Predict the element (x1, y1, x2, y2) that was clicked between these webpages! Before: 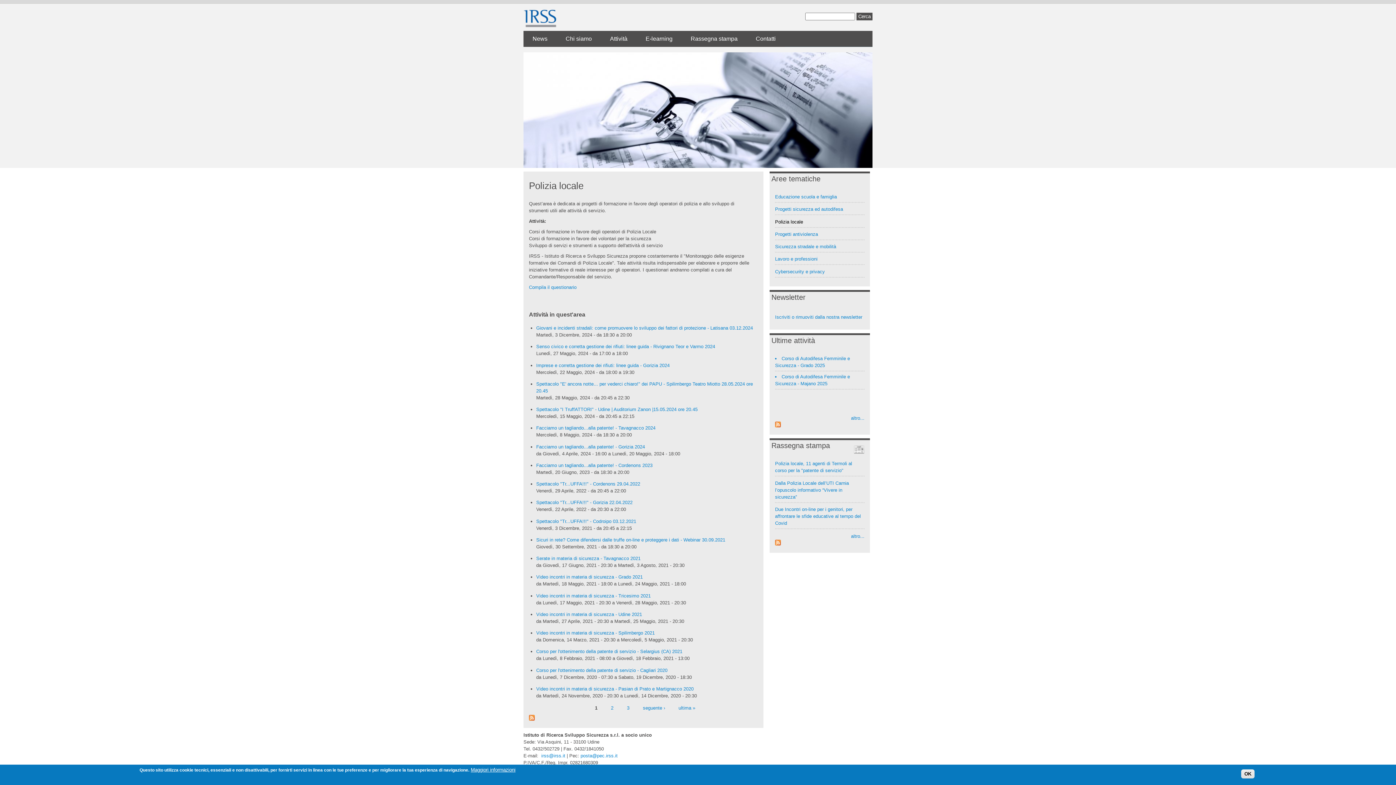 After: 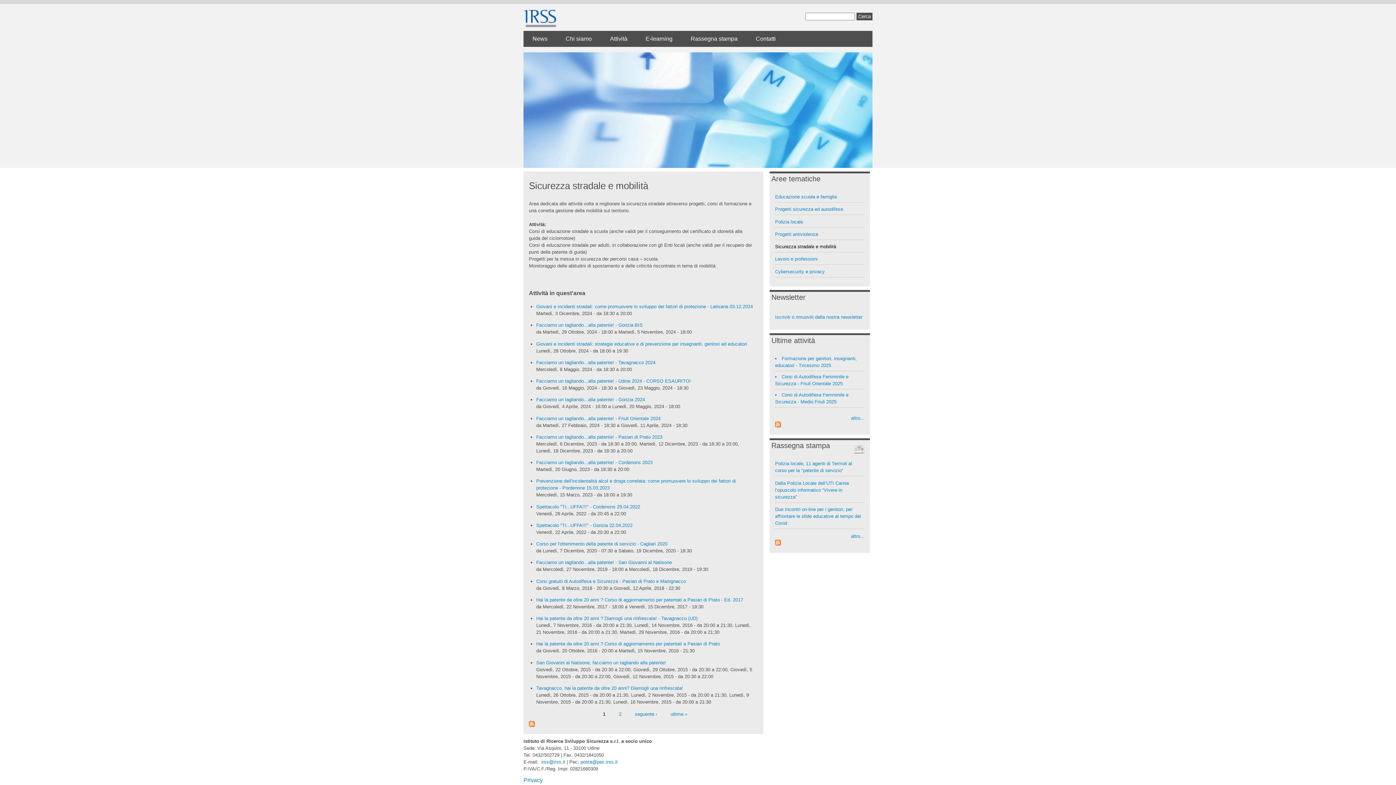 Action: label: Sicurezza stradale e mobilità bbox: (775, 244, 836, 249)